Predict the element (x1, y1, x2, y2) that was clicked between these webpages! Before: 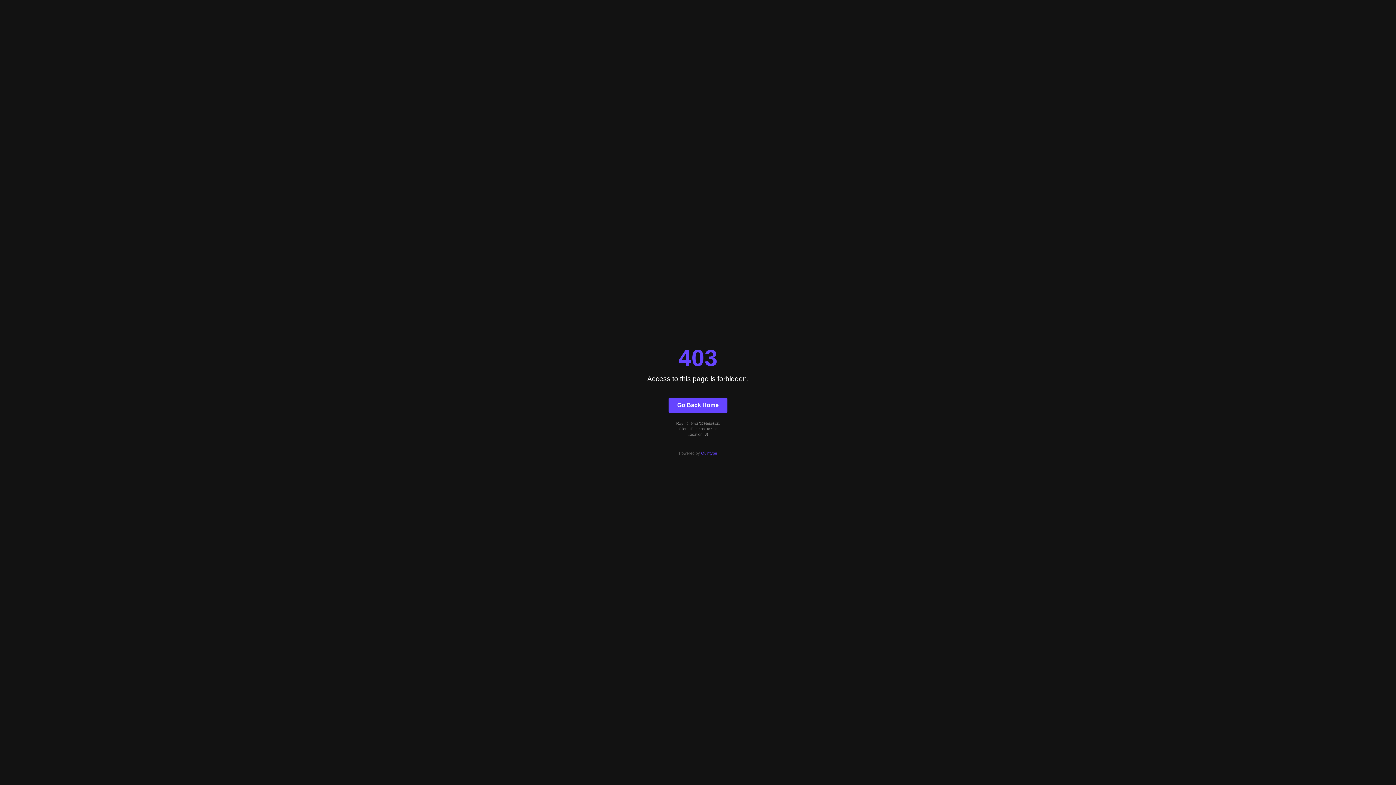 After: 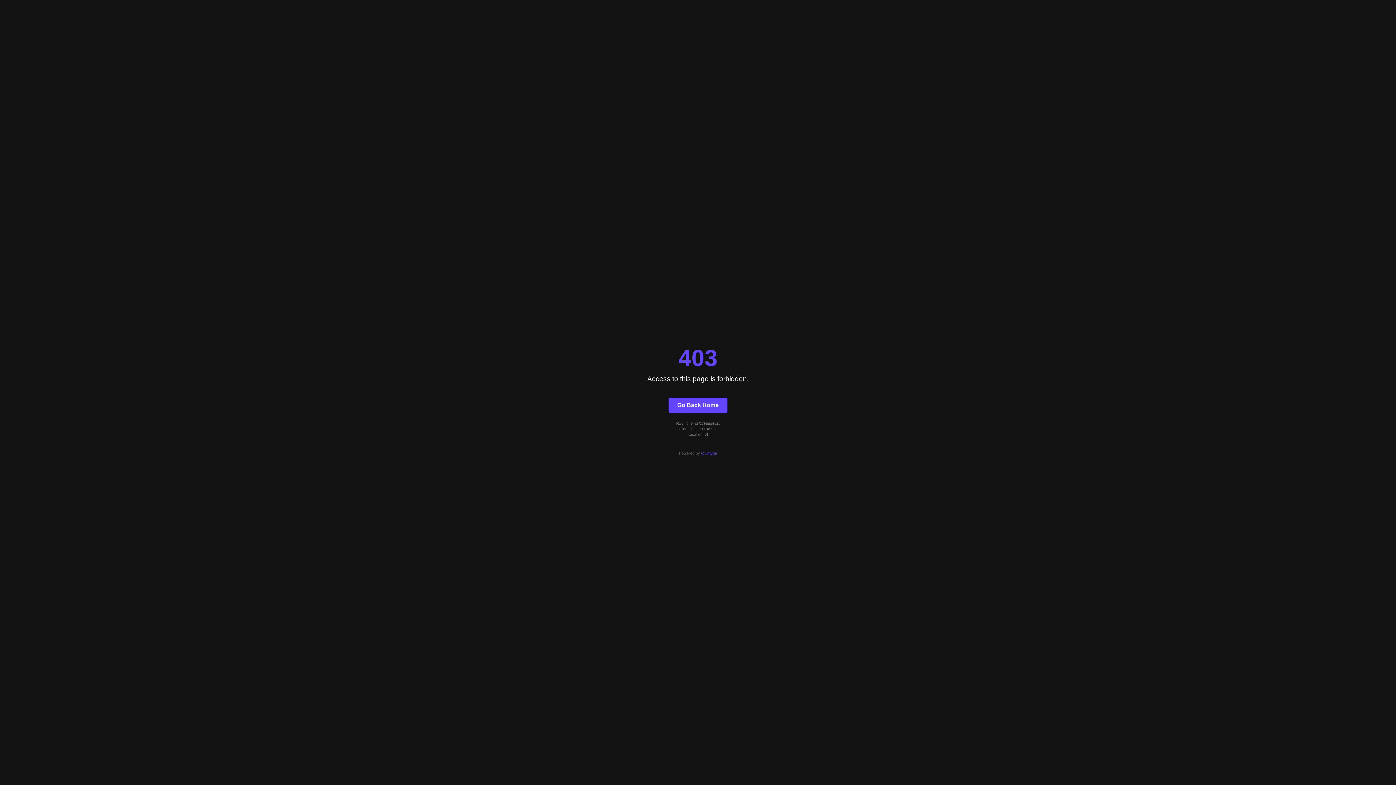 Action: label: Quintype bbox: (701, 451, 717, 455)